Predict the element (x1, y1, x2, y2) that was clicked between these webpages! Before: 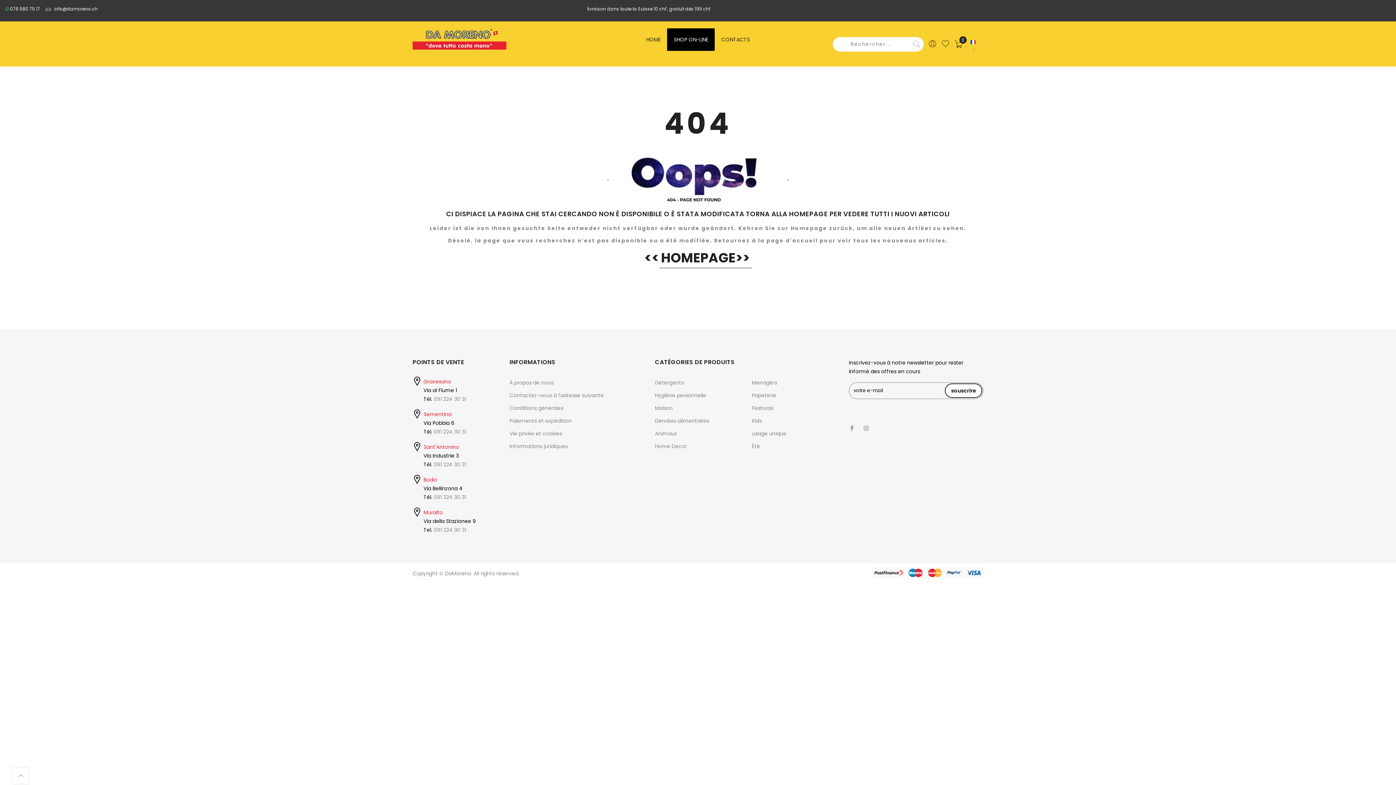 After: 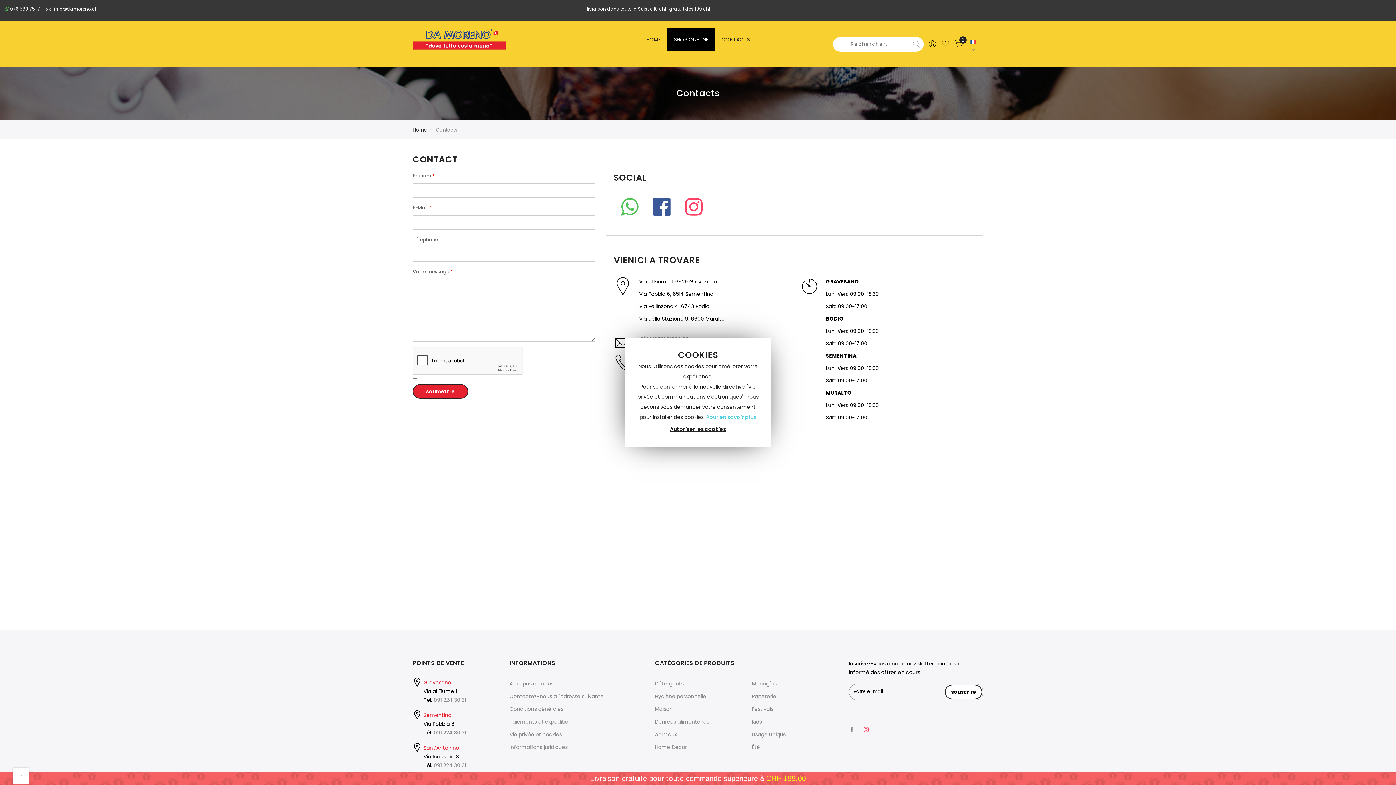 Action: bbox: (715, 28, 756, 50) label: CONTACTS